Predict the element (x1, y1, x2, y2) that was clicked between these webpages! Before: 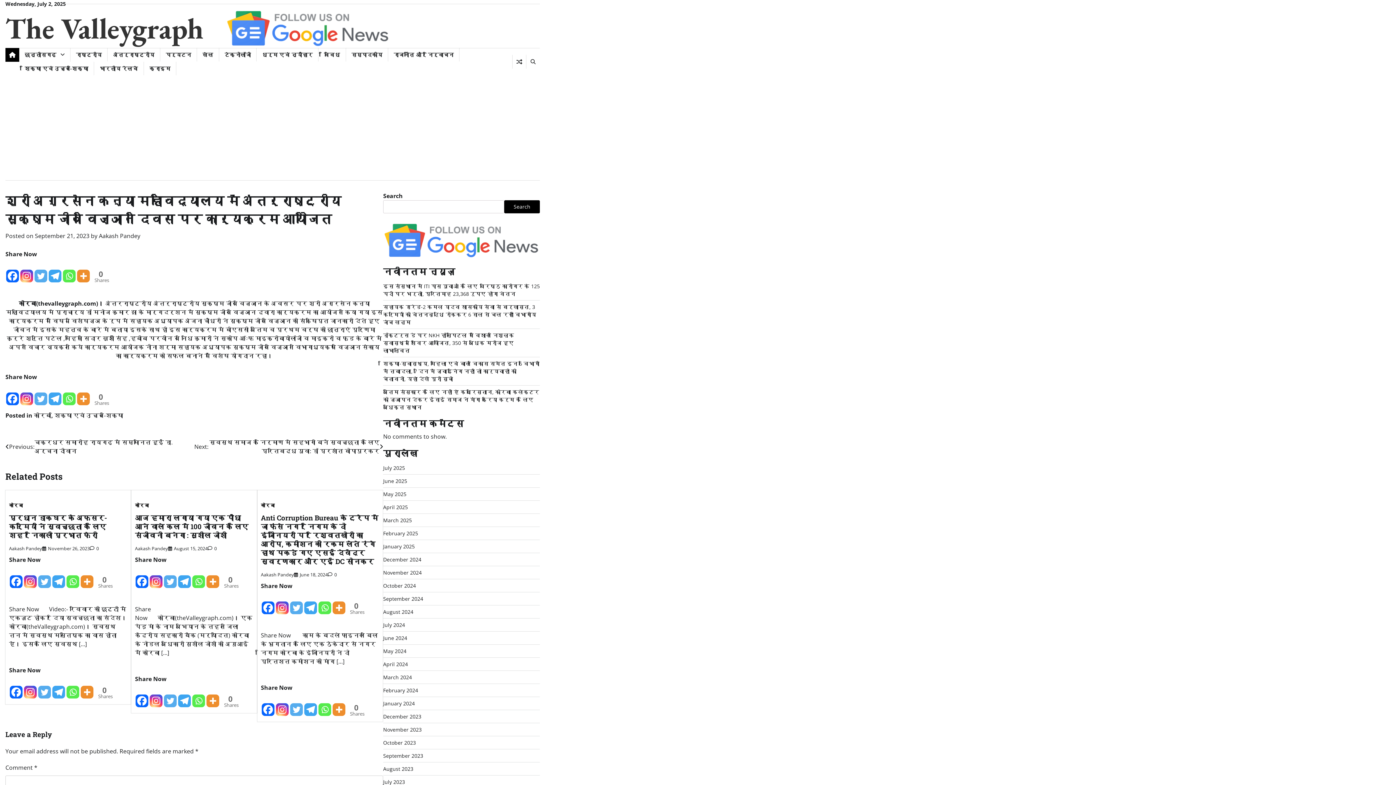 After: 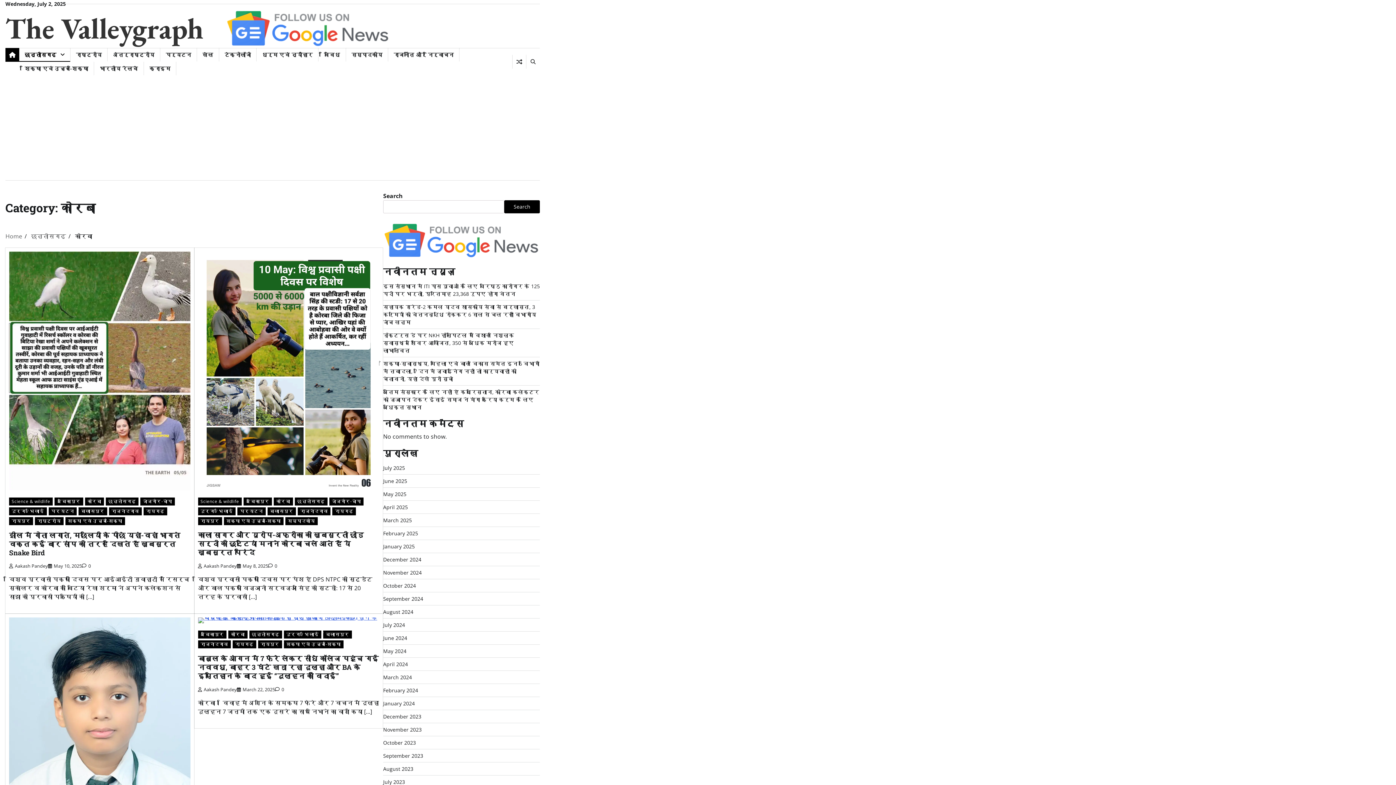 Action: bbox: (9, 503, 23, 507) label: कोरबा